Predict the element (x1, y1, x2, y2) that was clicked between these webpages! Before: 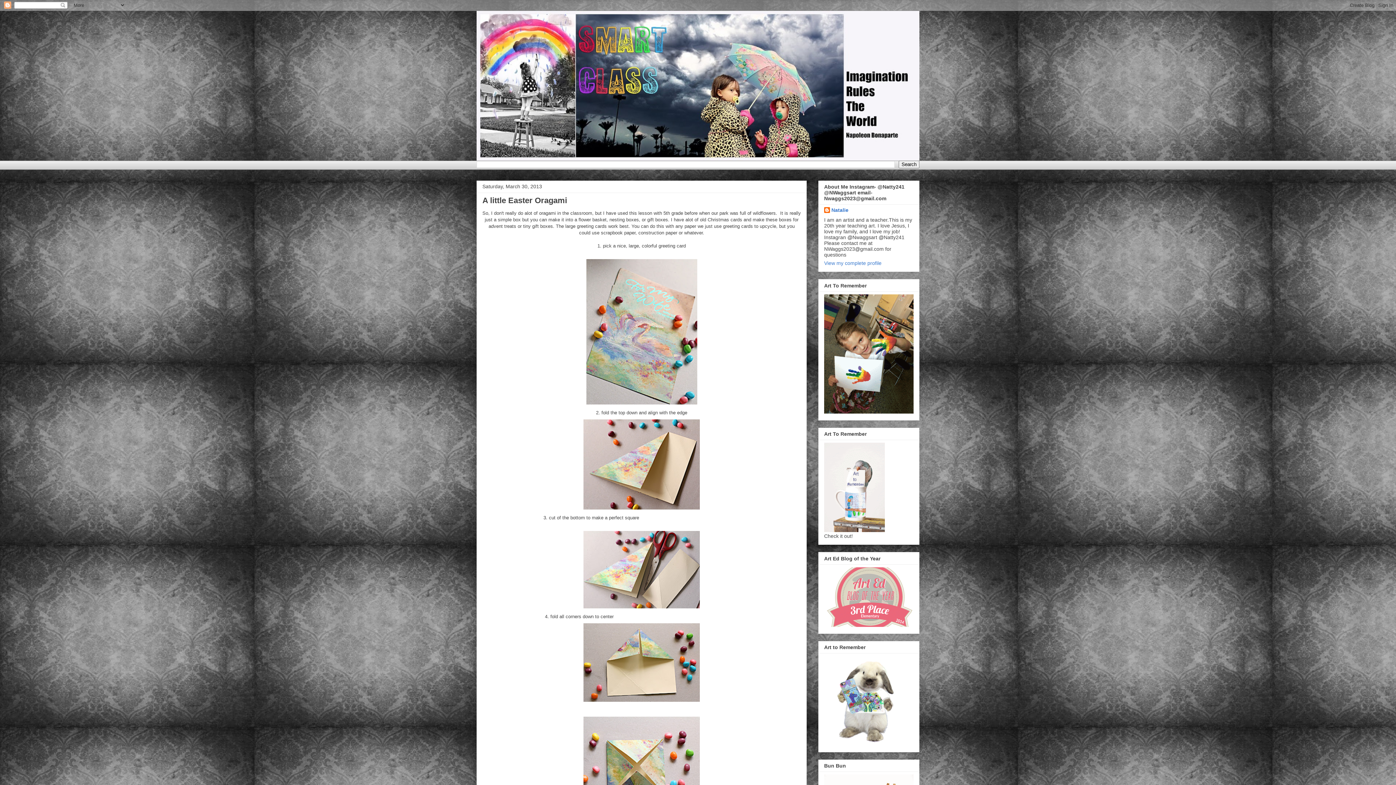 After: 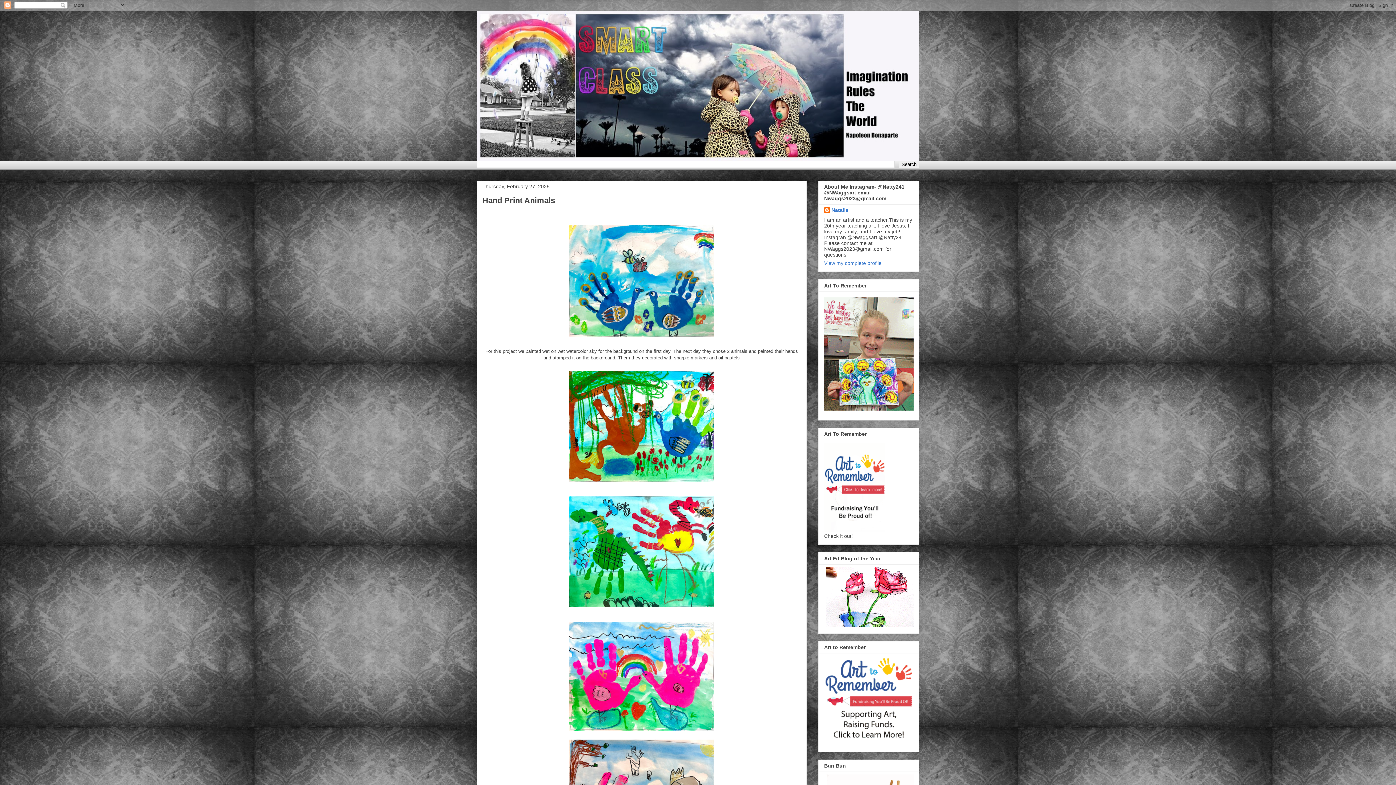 Action: bbox: (476, 10, 919, 160)